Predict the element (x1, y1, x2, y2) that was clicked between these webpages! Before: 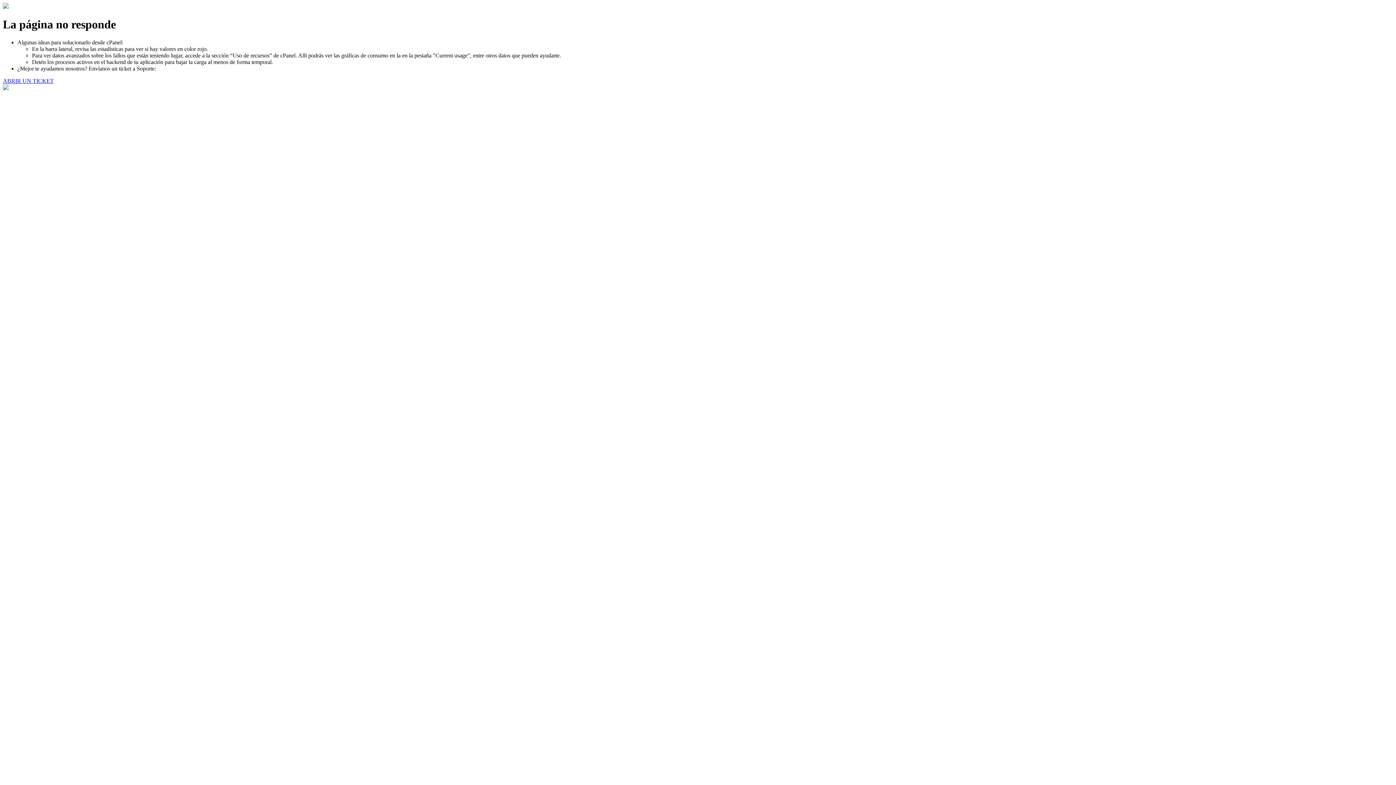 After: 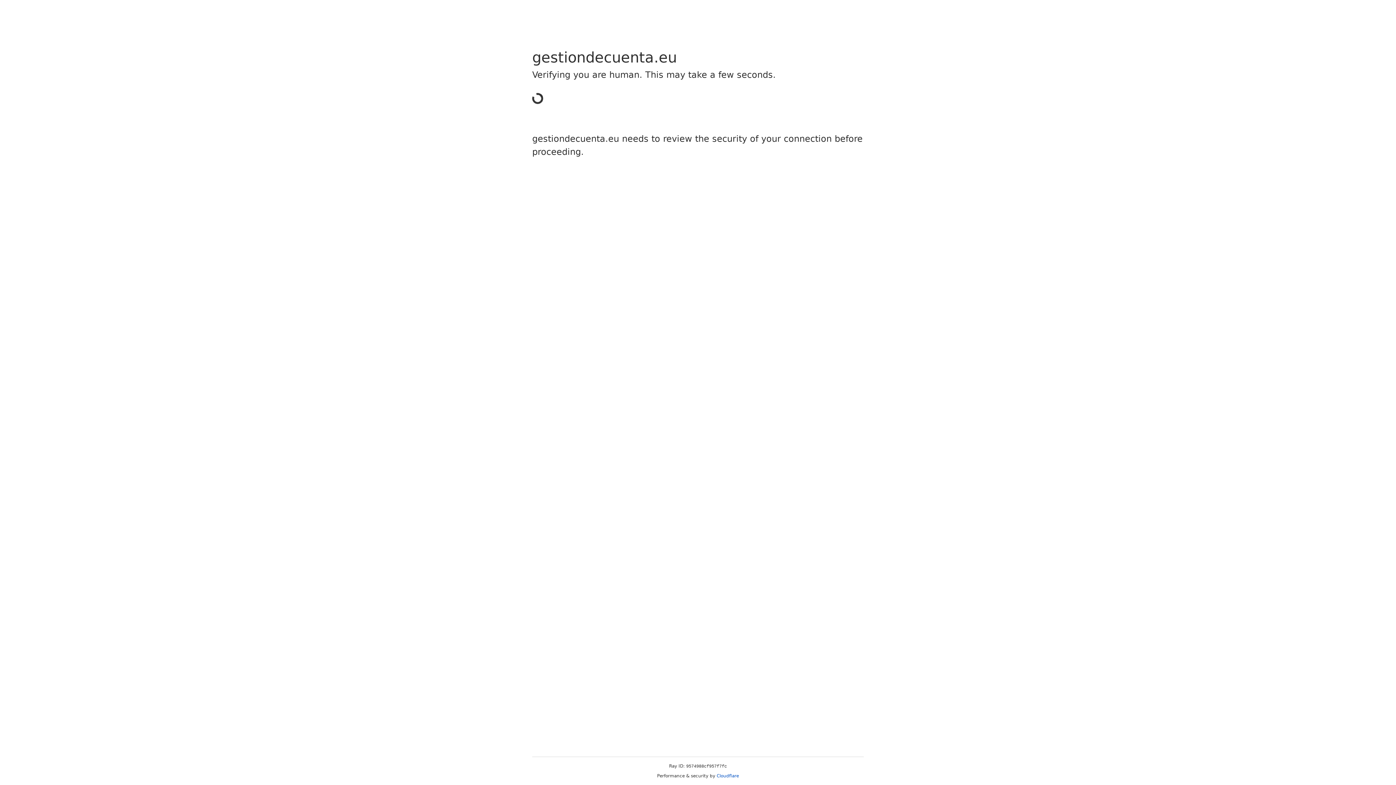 Action: label: ABRIR UN TICKET bbox: (2, 77, 53, 83)